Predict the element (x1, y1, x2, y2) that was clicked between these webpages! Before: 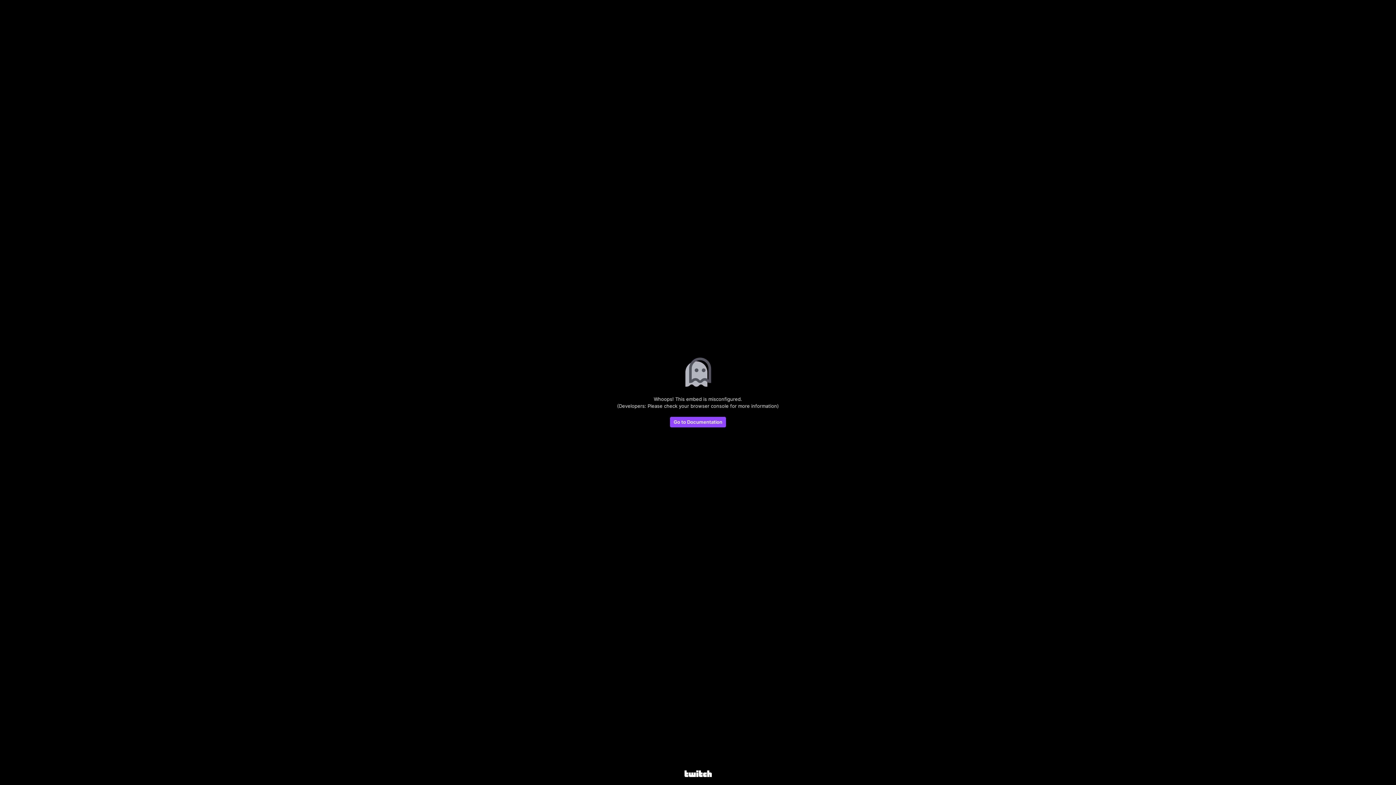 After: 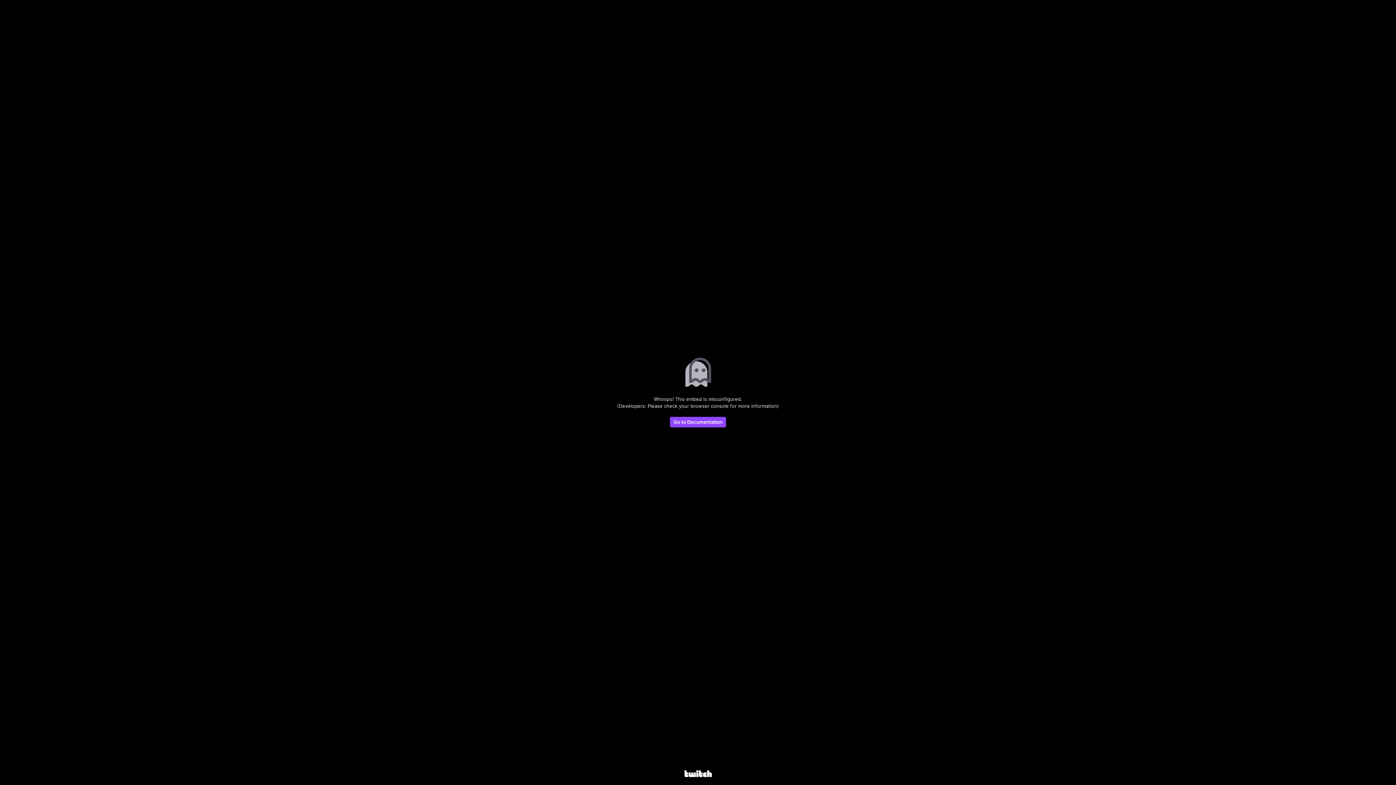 Action: bbox: (683, 357, 712, 388)